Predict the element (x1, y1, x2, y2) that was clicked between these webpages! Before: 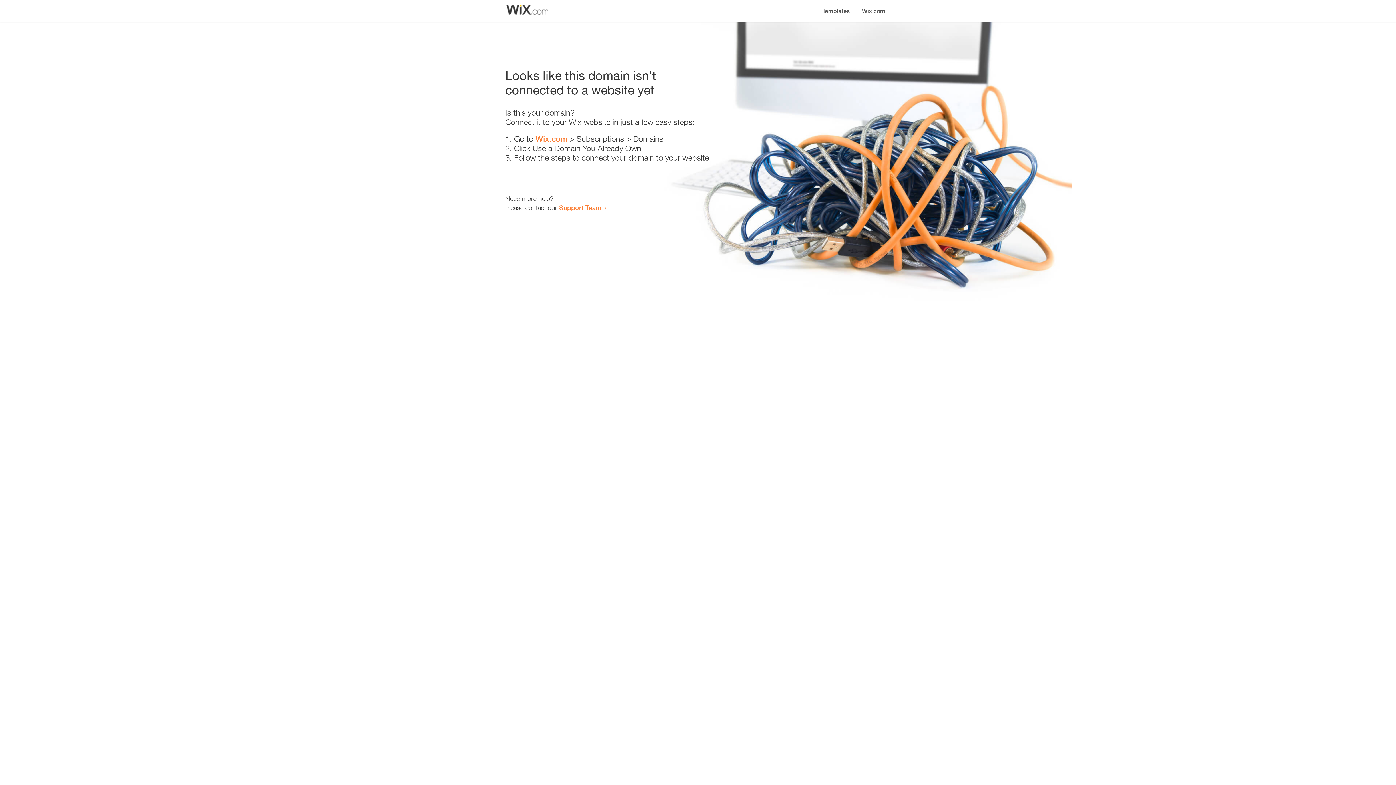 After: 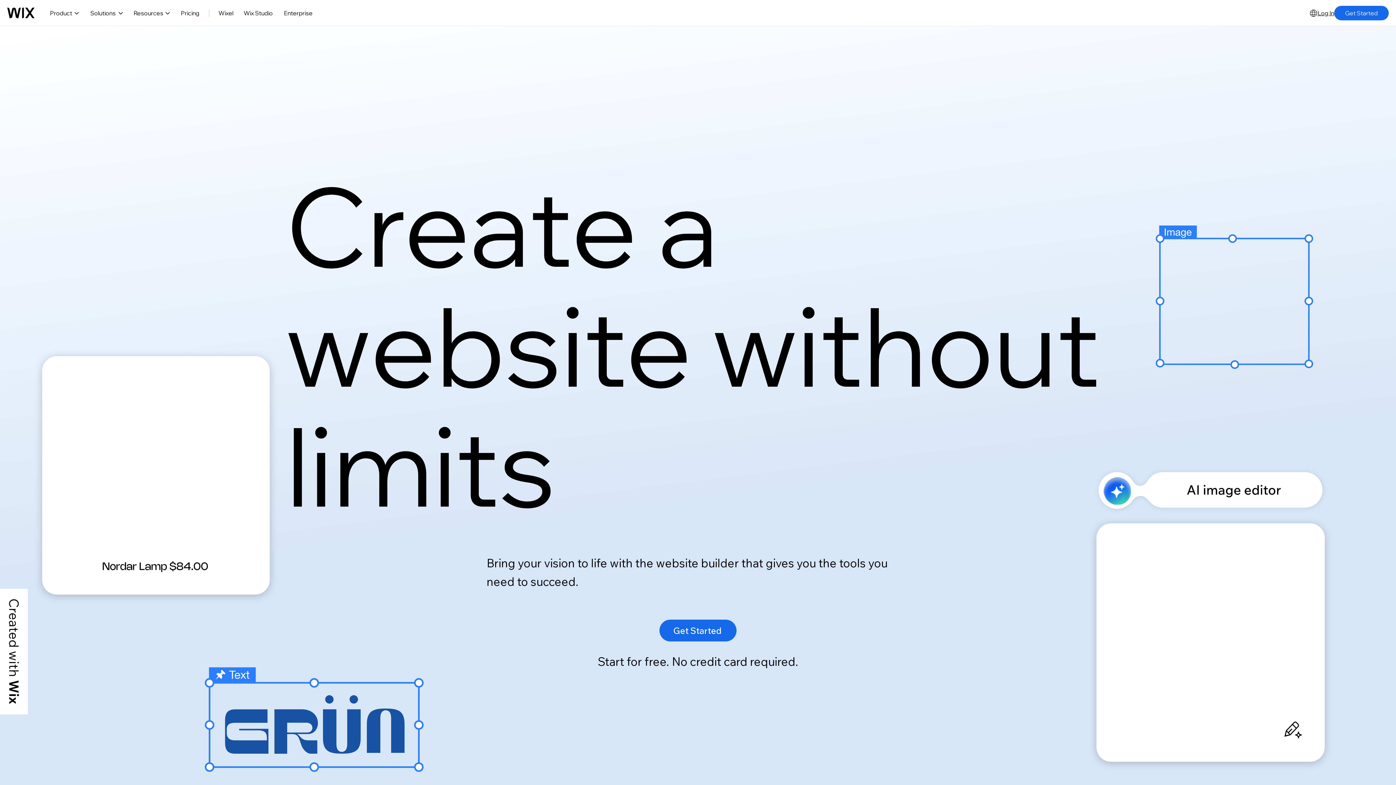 Action: bbox: (535, 134, 567, 143) label: Wix.com